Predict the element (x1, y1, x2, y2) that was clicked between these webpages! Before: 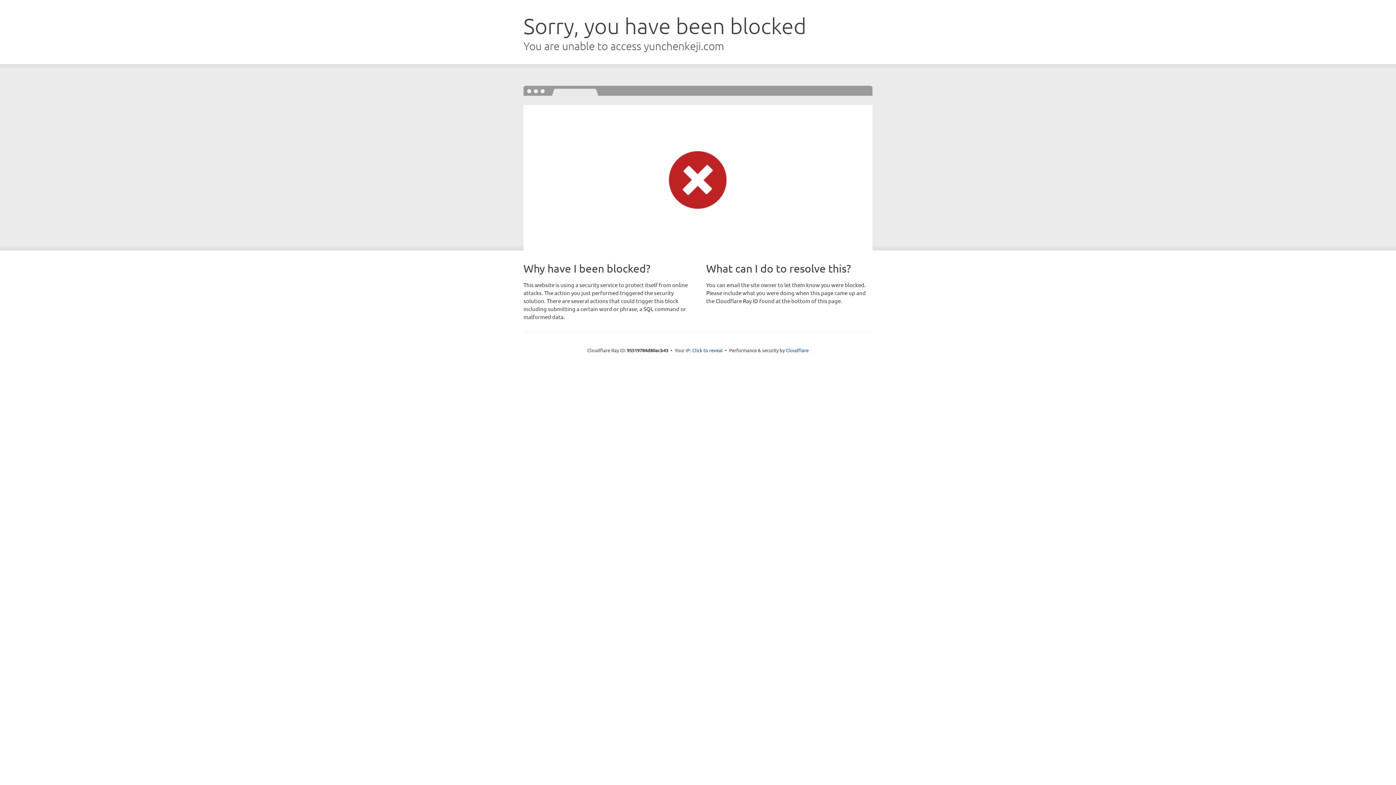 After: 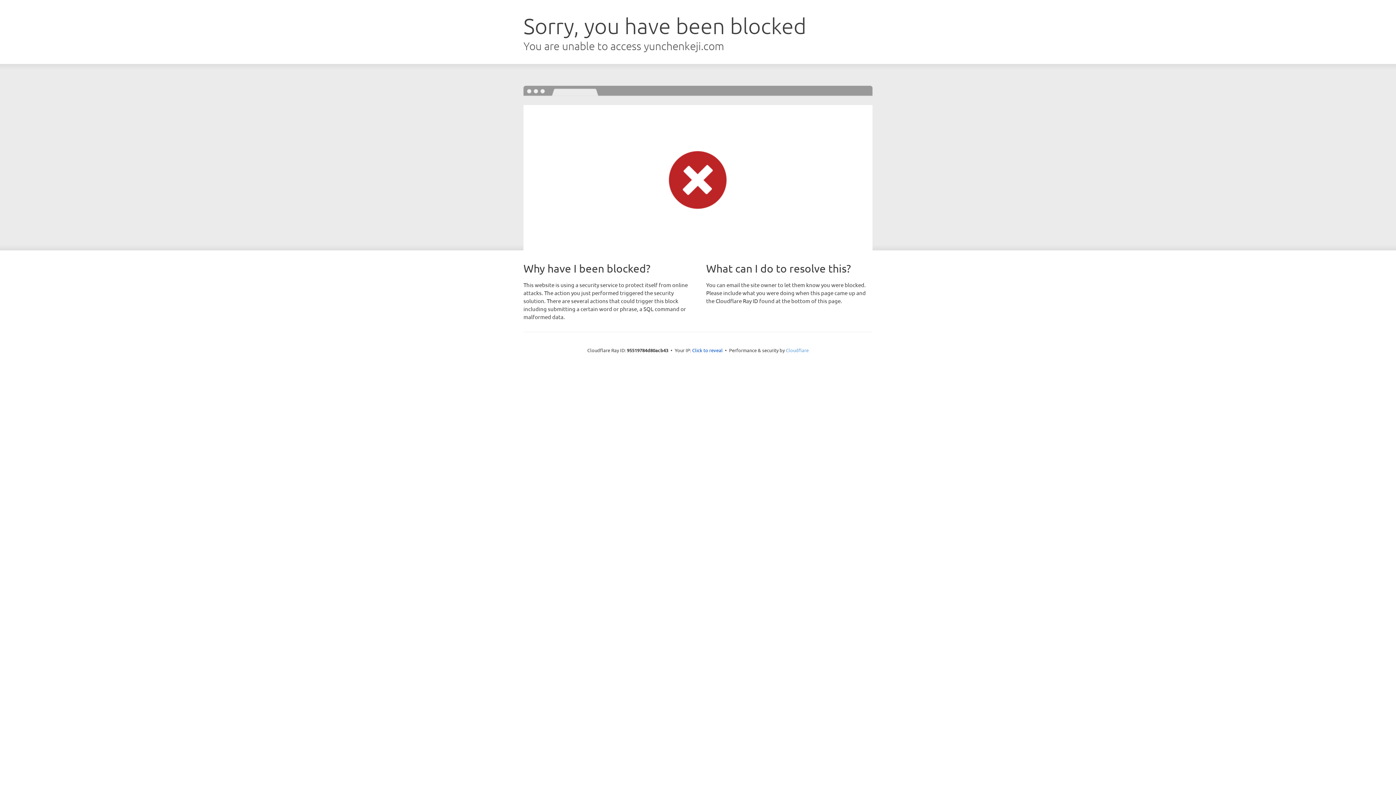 Action: label: Cloudflare bbox: (786, 347, 808, 353)